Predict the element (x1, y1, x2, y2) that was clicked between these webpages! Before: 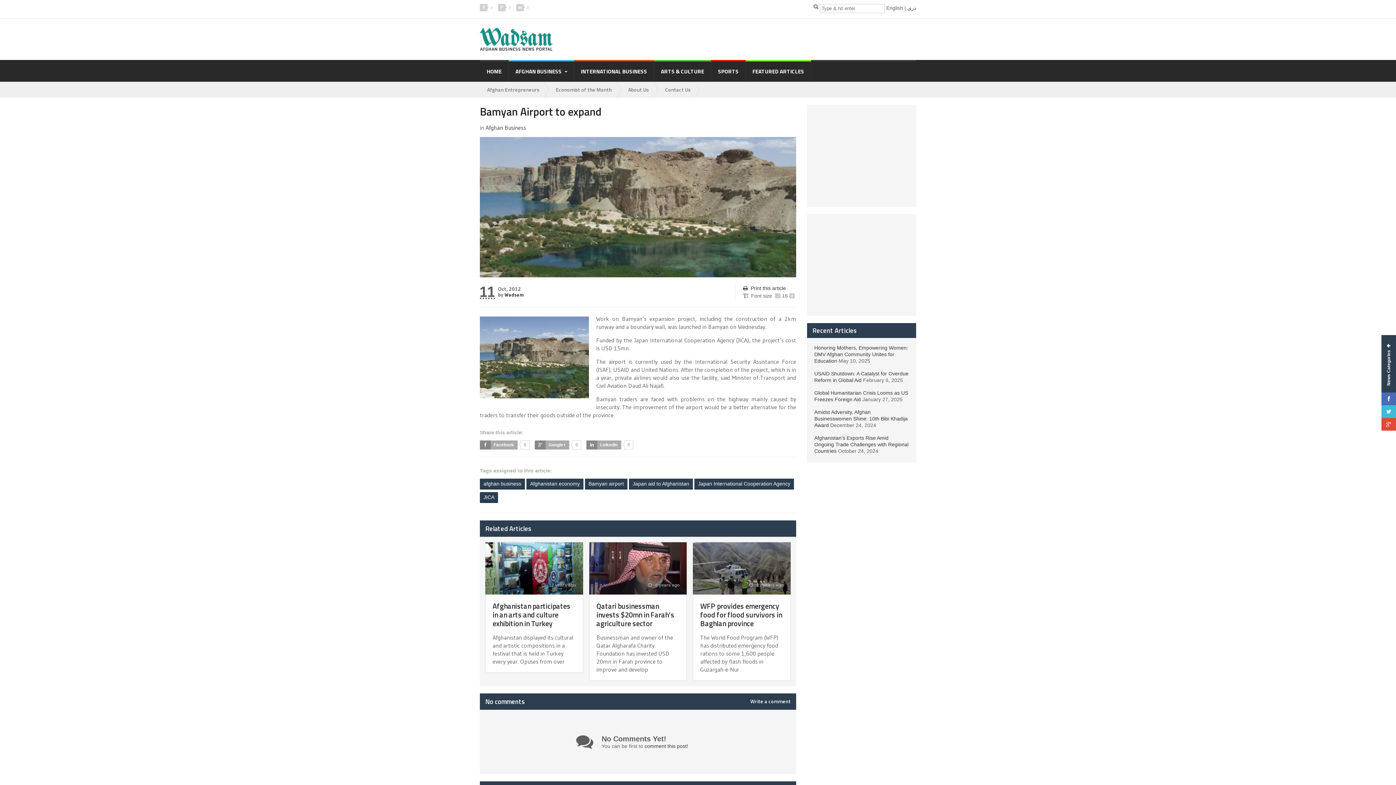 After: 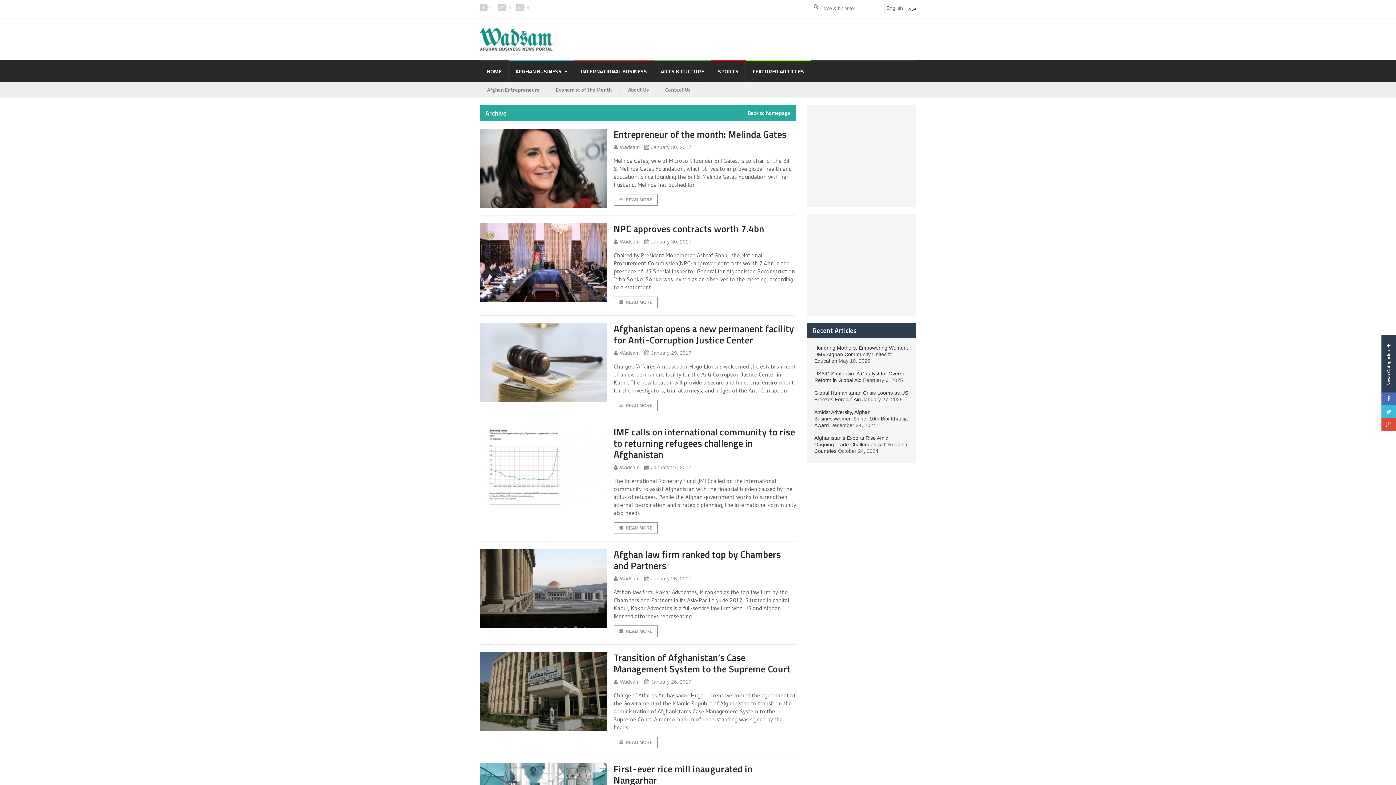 Action: label:  8 years ago bbox: (648, 583, 679, 587)